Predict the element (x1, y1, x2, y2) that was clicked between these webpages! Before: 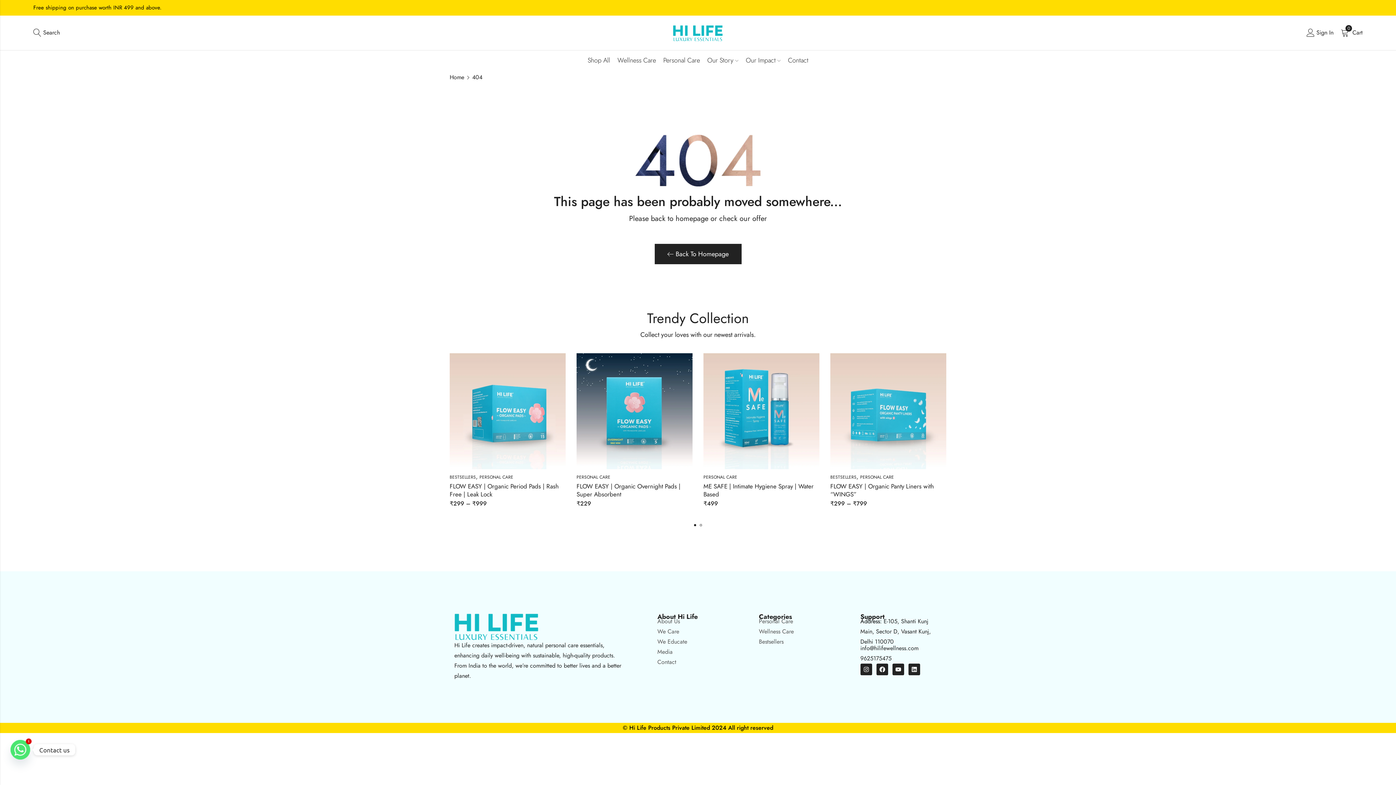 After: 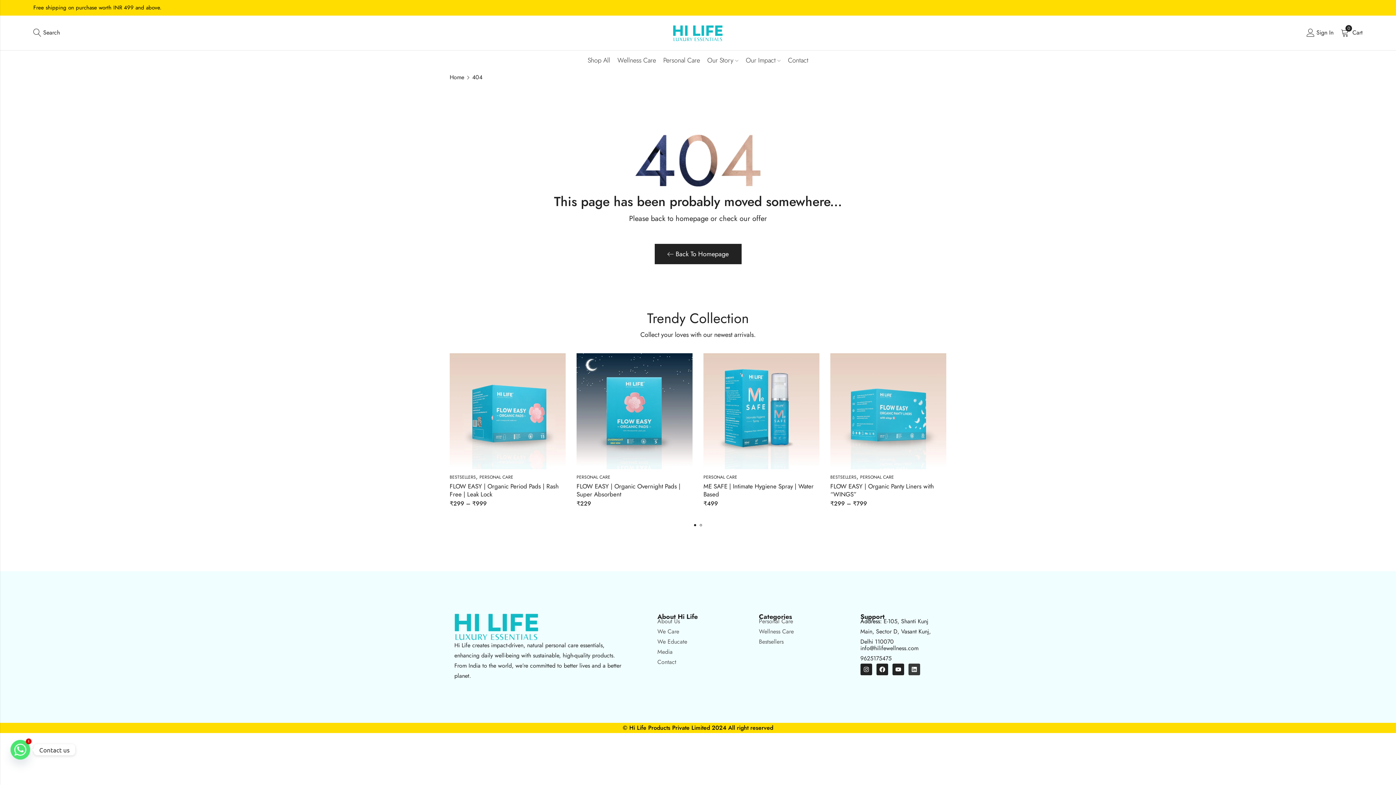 Action: label: Linkedin bbox: (908, 663, 920, 675)